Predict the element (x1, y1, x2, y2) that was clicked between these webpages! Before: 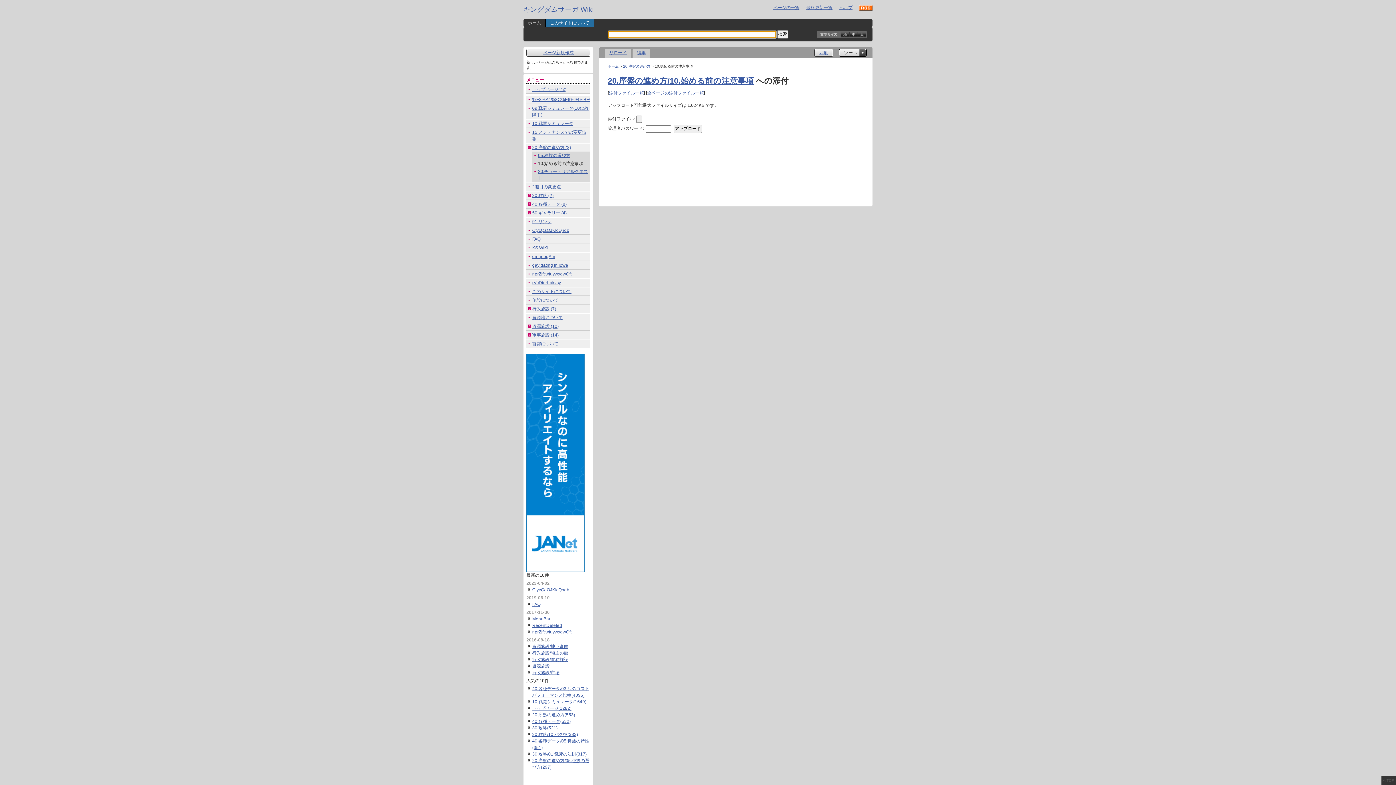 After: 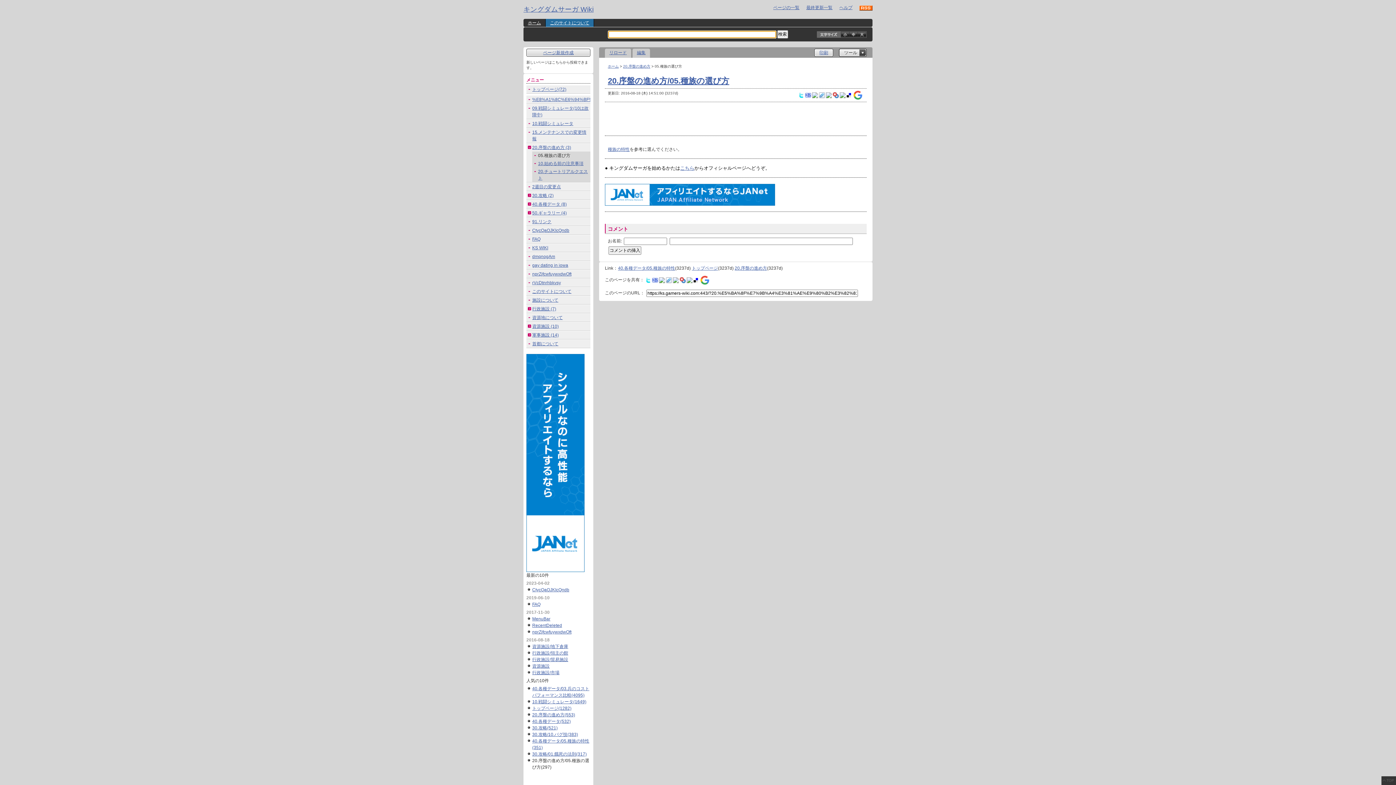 Action: bbox: (538, 151, 590, 159) label: 05.種族の選び方